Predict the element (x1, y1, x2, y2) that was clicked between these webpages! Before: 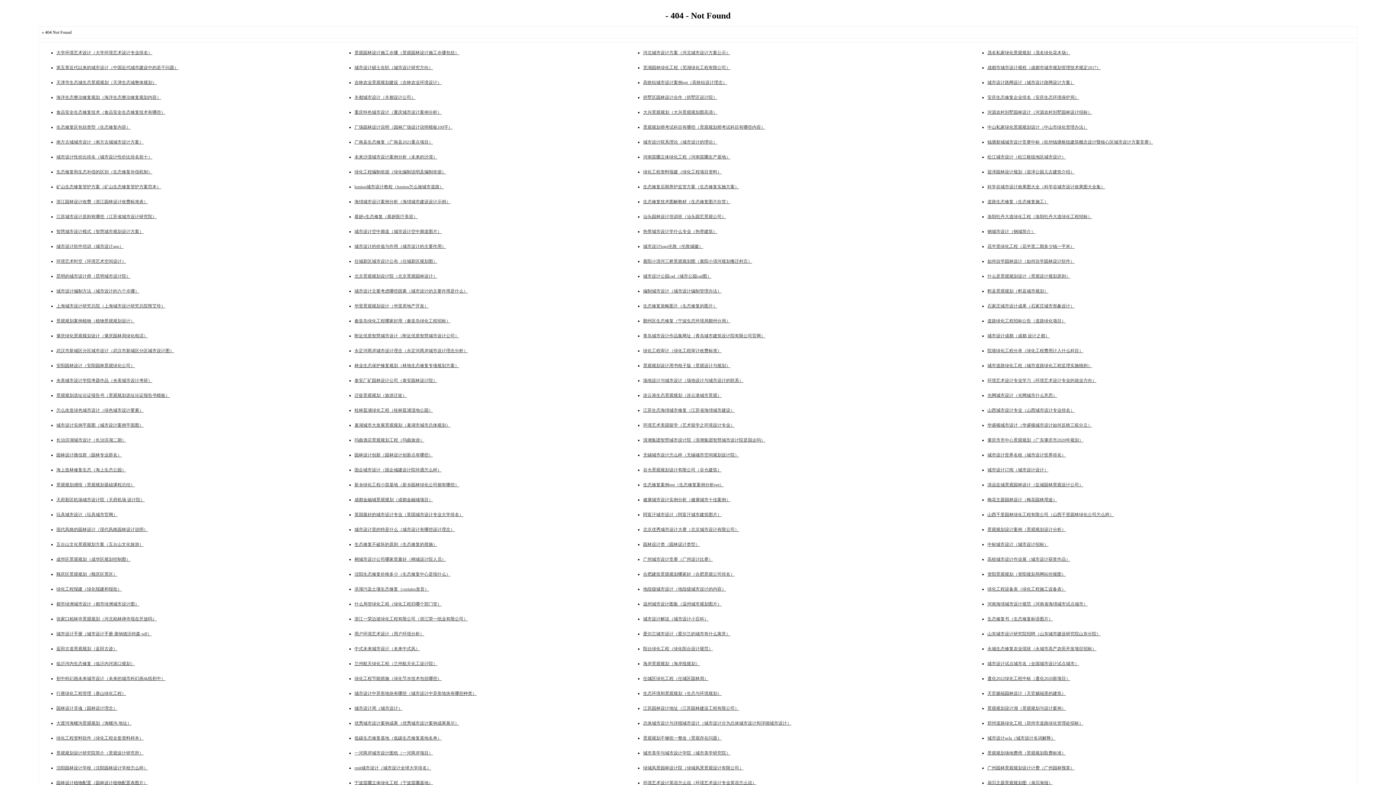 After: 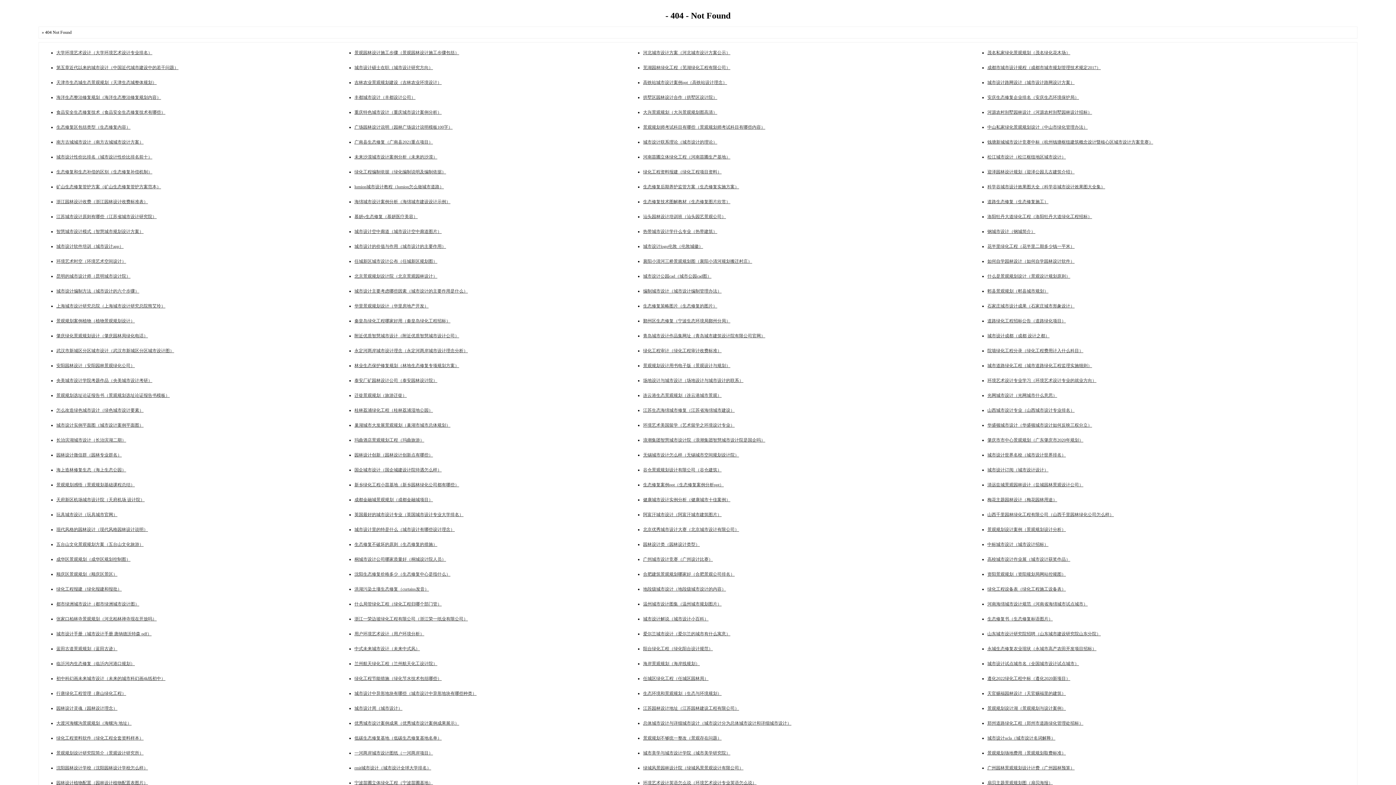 Action: bbox: (354, 109, 441, 114) label: 重庆特色城市设计（重庆城市设计案例分析）